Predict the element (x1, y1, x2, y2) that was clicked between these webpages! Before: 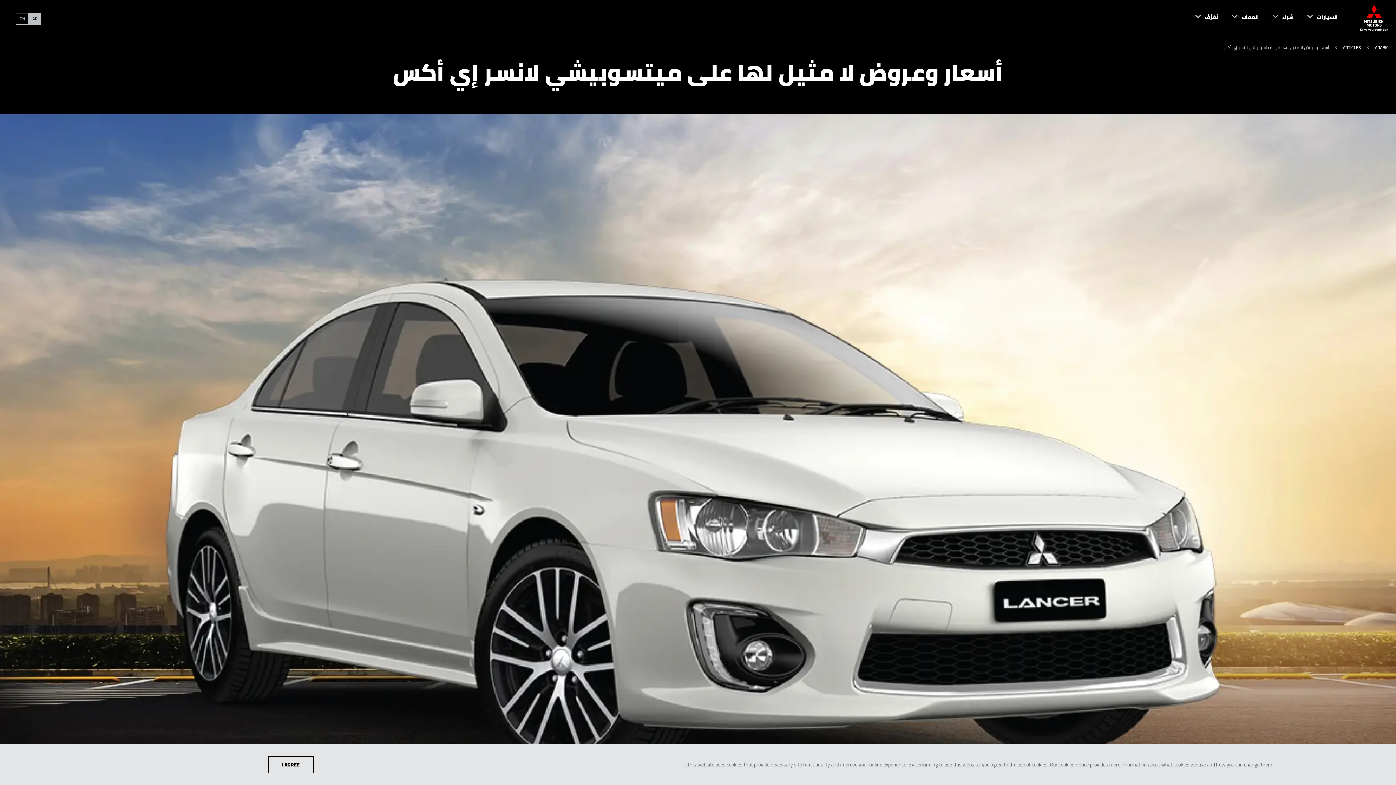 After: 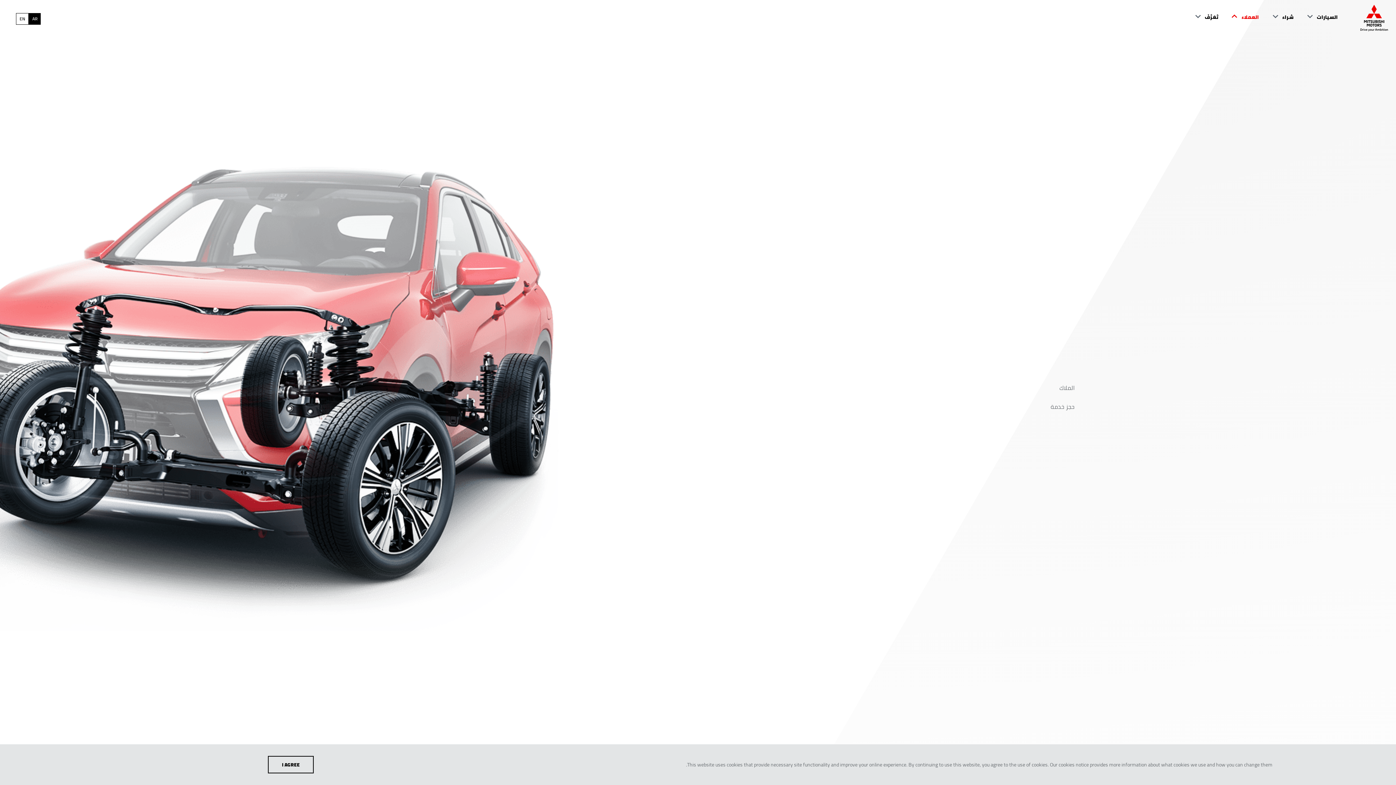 Action: bbox: (1229, 12, 1259, 22) label: العملاء